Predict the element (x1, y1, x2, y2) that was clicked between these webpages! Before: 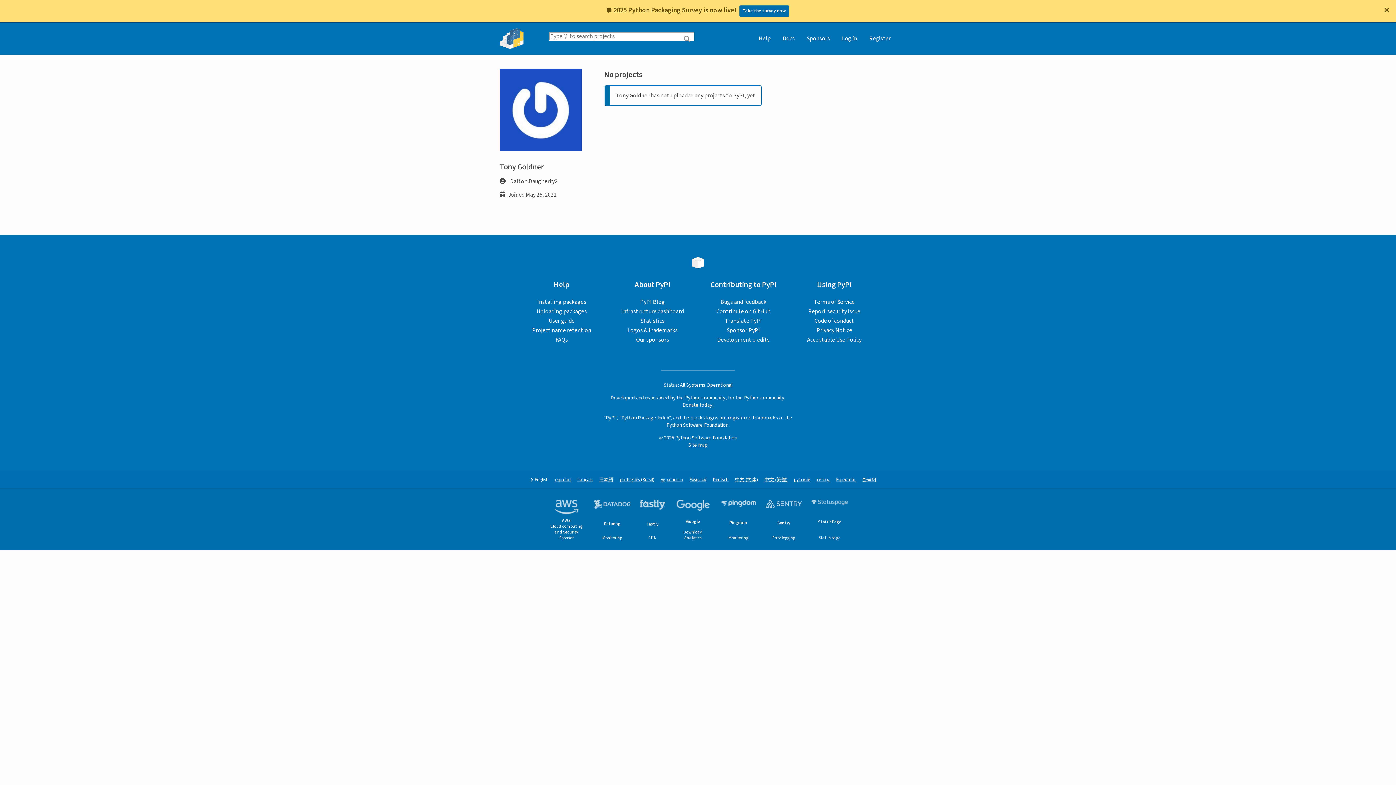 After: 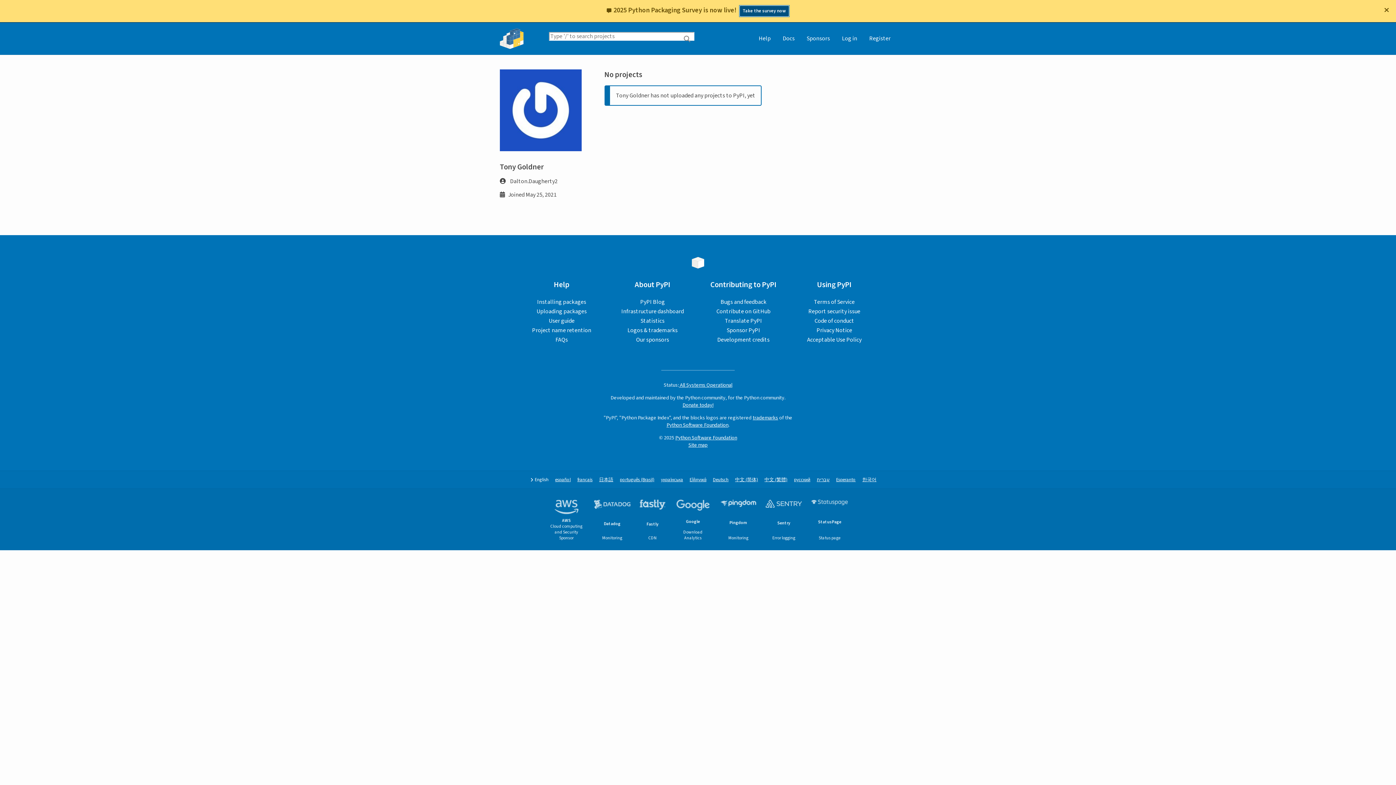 Action: label: Take the survey now bbox: (739, 5, 789, 16)